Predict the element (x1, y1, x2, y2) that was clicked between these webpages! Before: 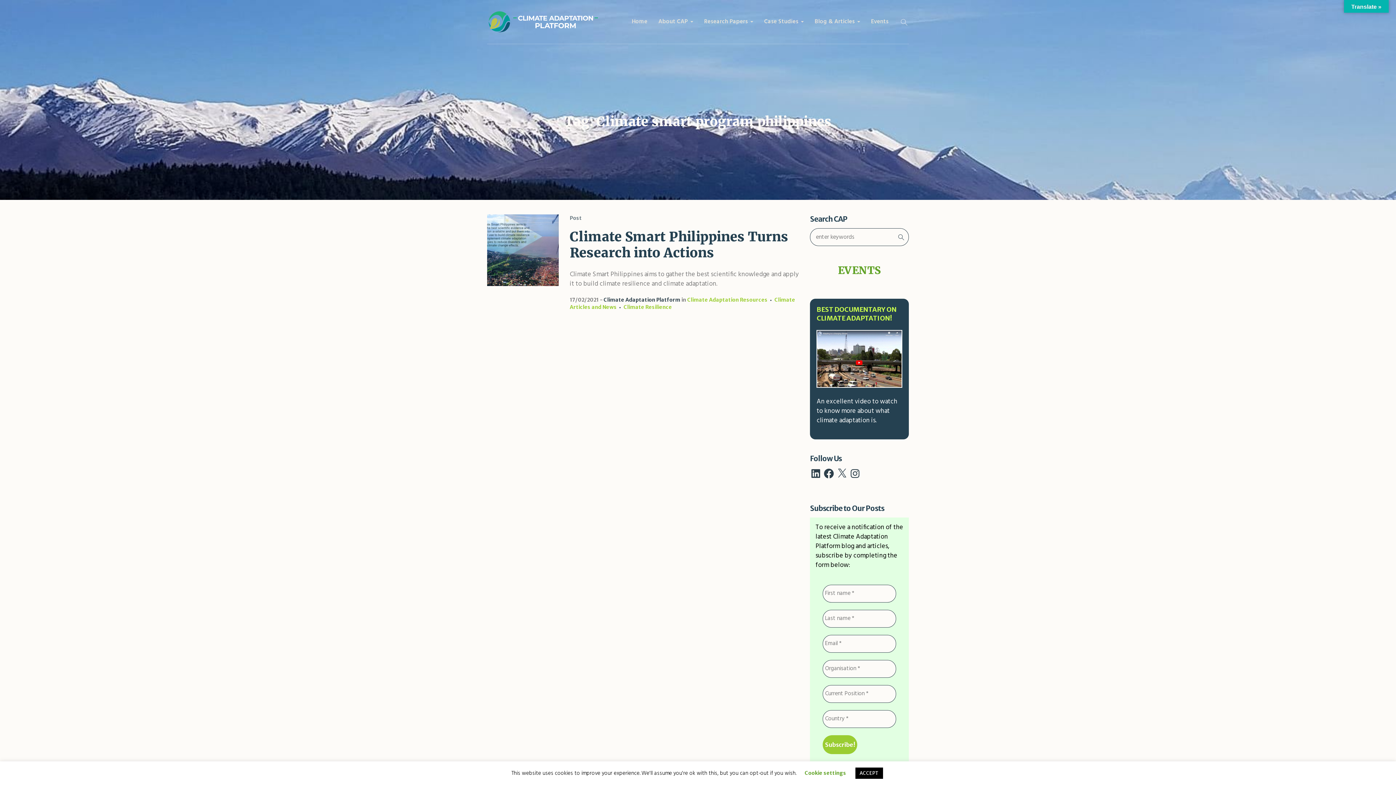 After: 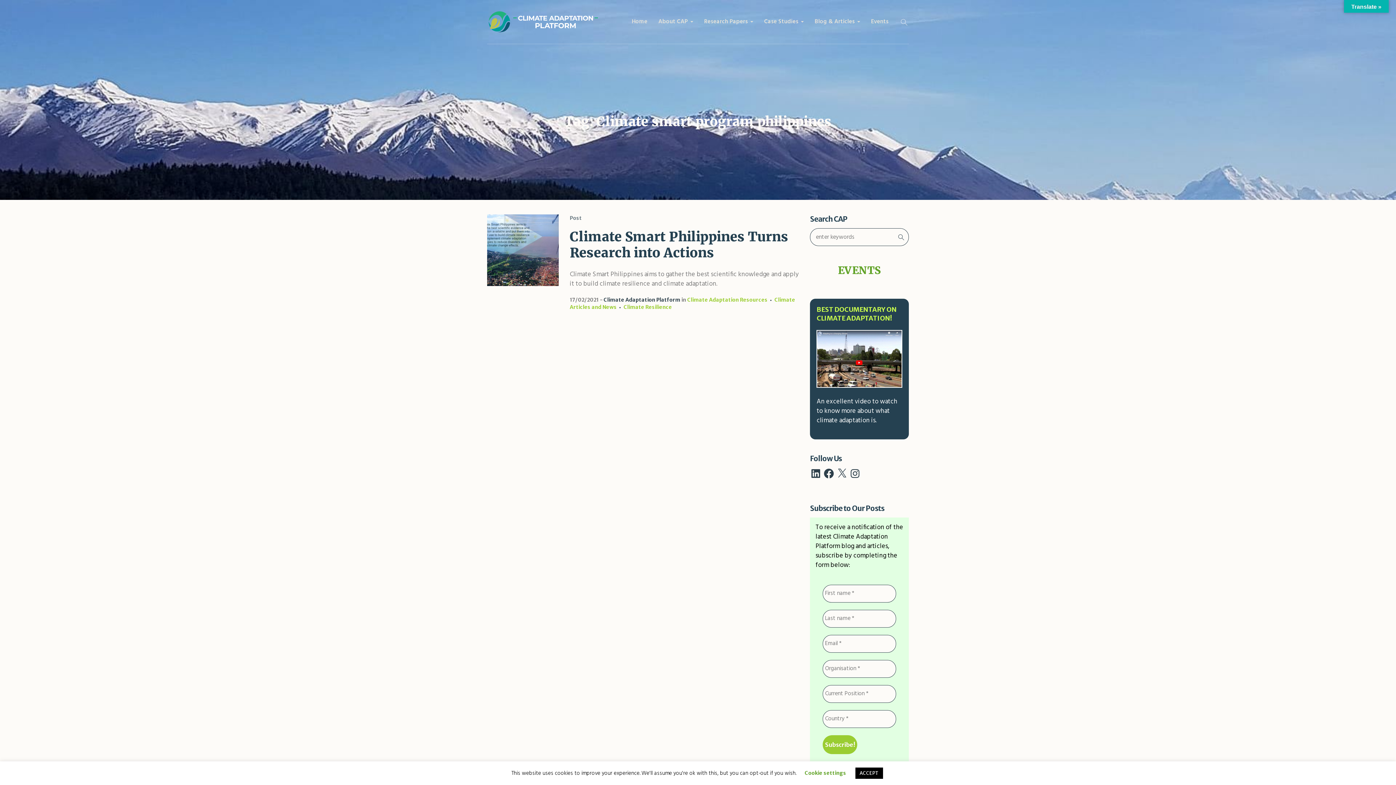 Action: bbox: (816, 355, 902, 361)